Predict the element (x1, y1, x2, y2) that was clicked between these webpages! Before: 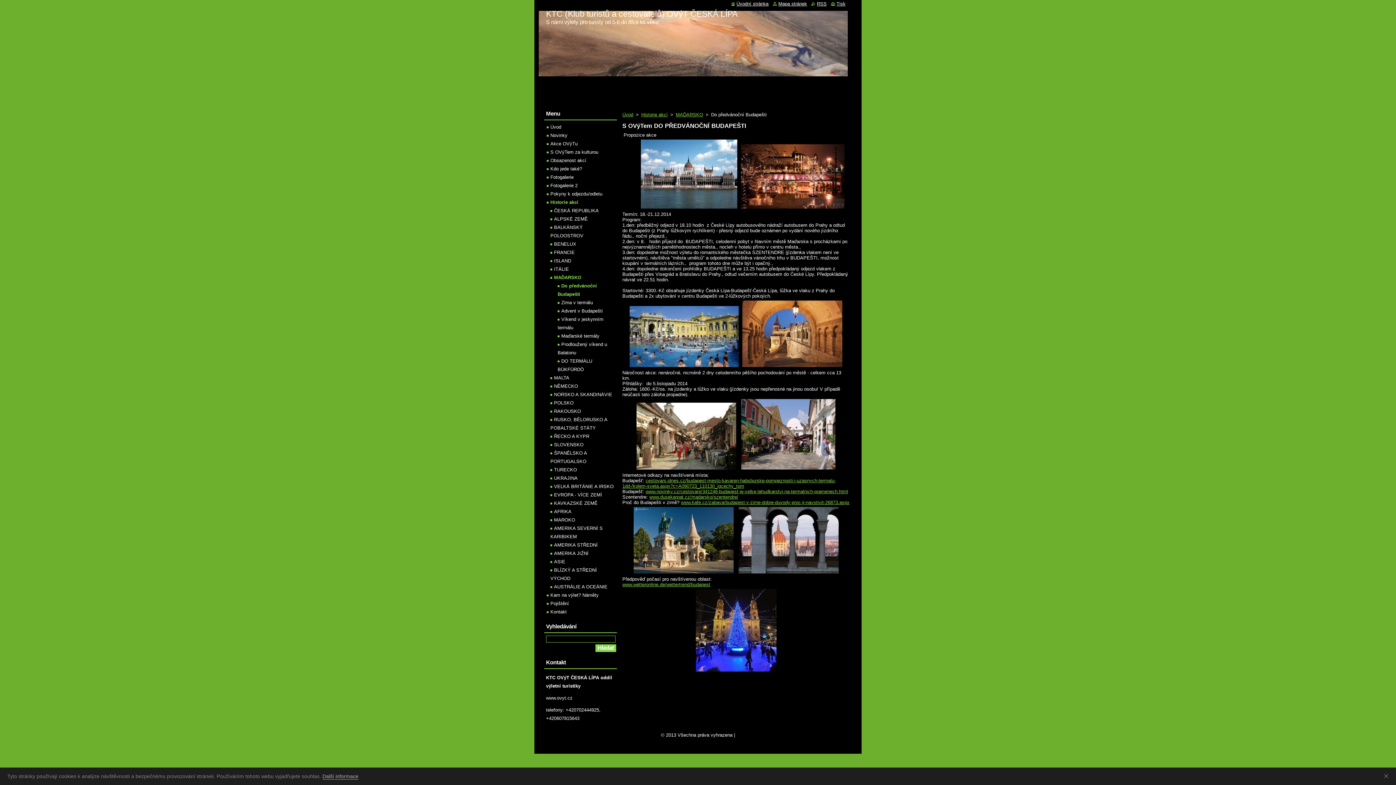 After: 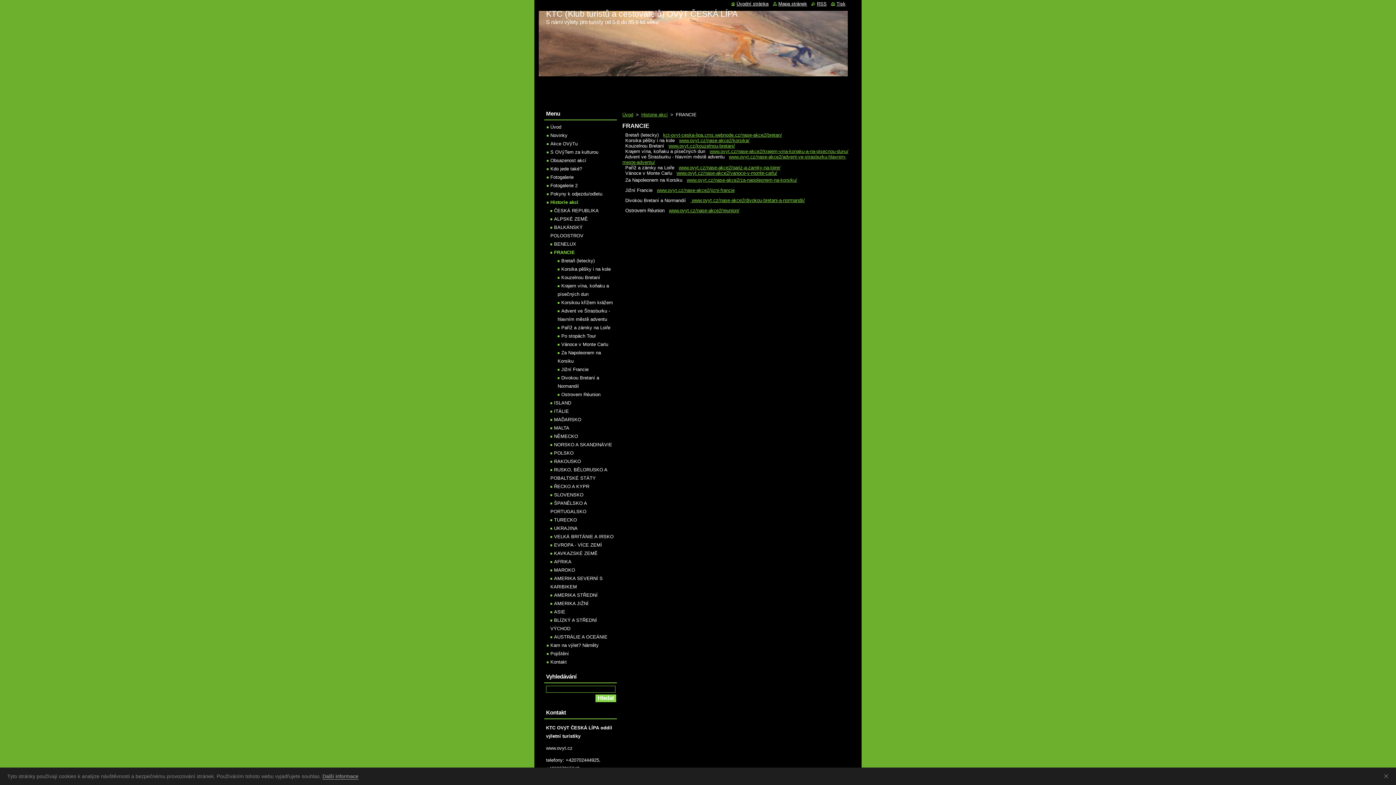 Action: label: FRANCIE bbox: (550, 249, 574, 255)